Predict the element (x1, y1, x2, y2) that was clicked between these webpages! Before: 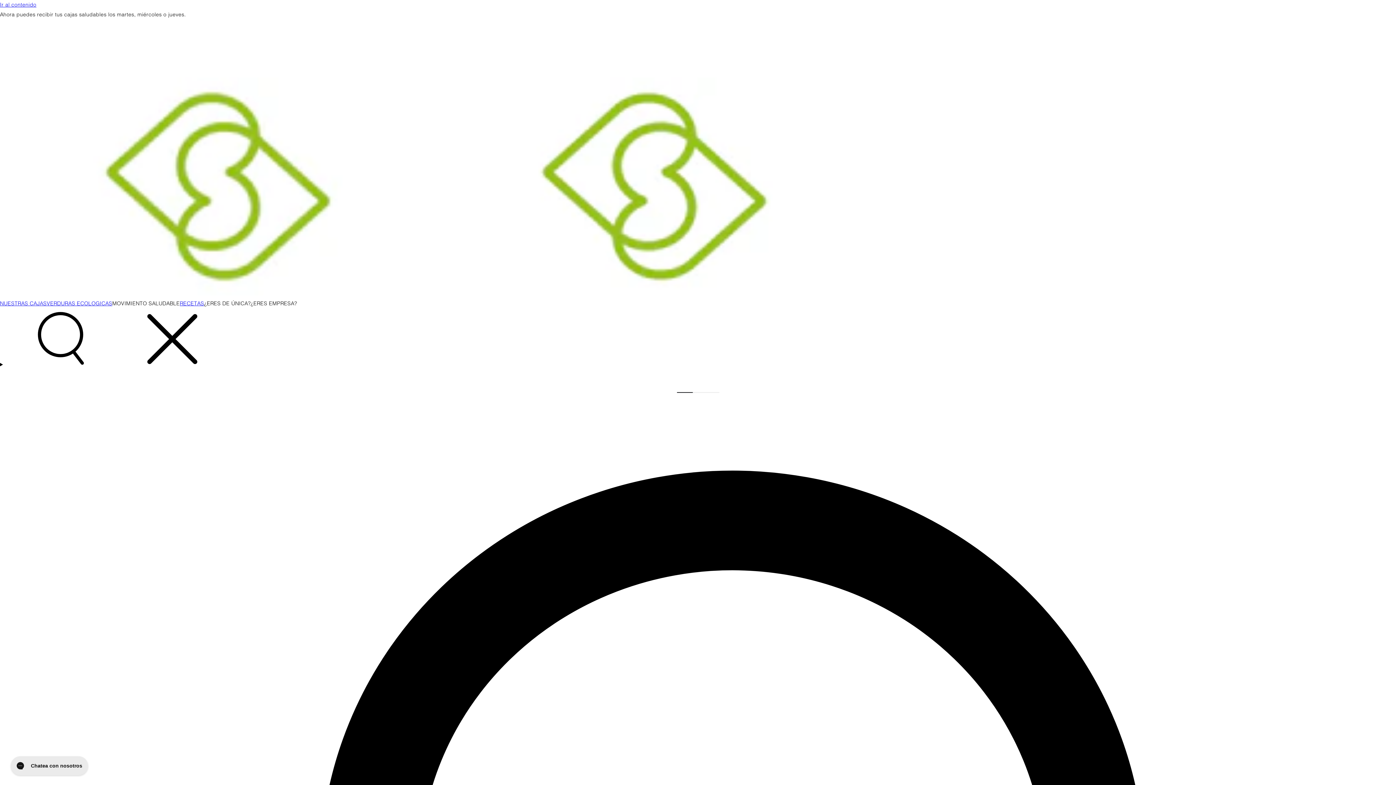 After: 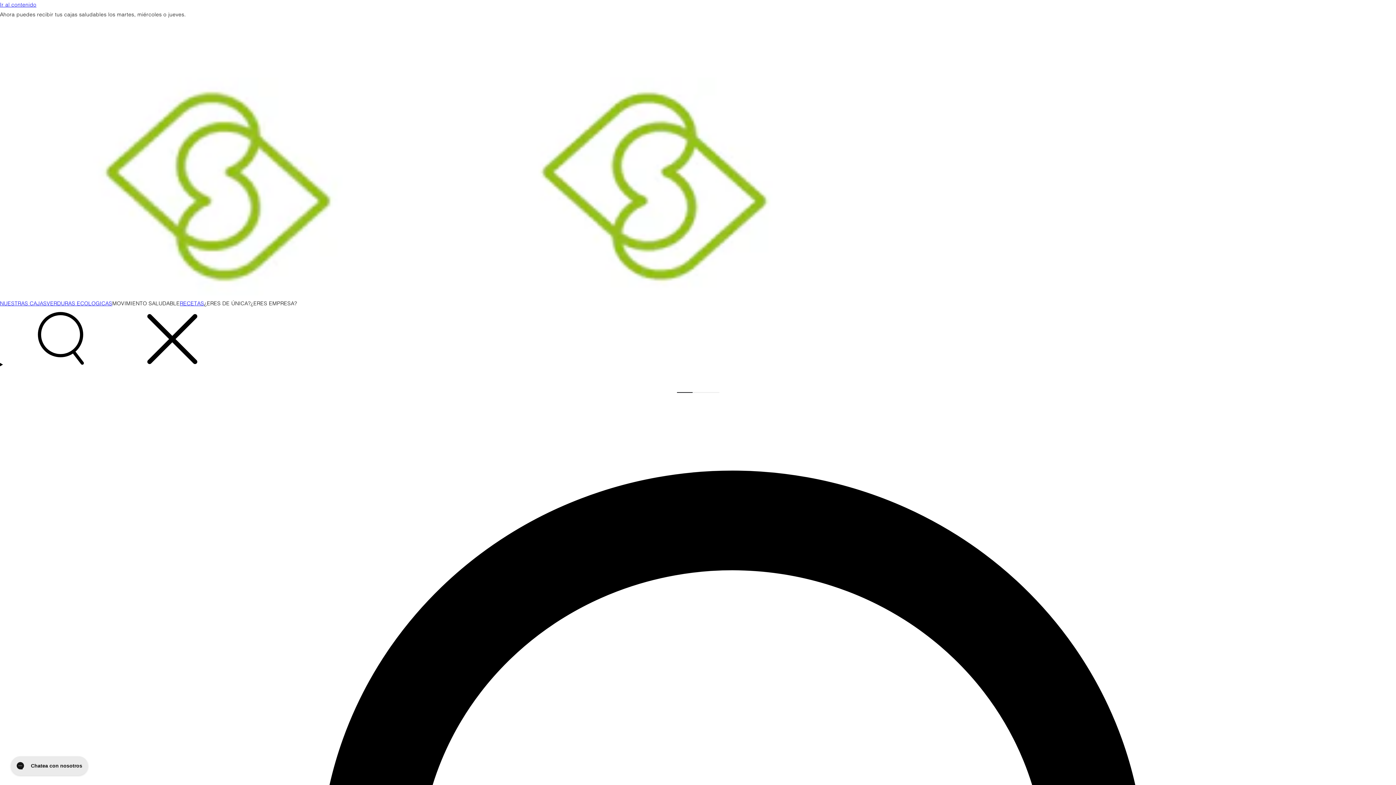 Action: label: VERDURAS ECOLOGICAS bbox: (46, 300, 112, 306)